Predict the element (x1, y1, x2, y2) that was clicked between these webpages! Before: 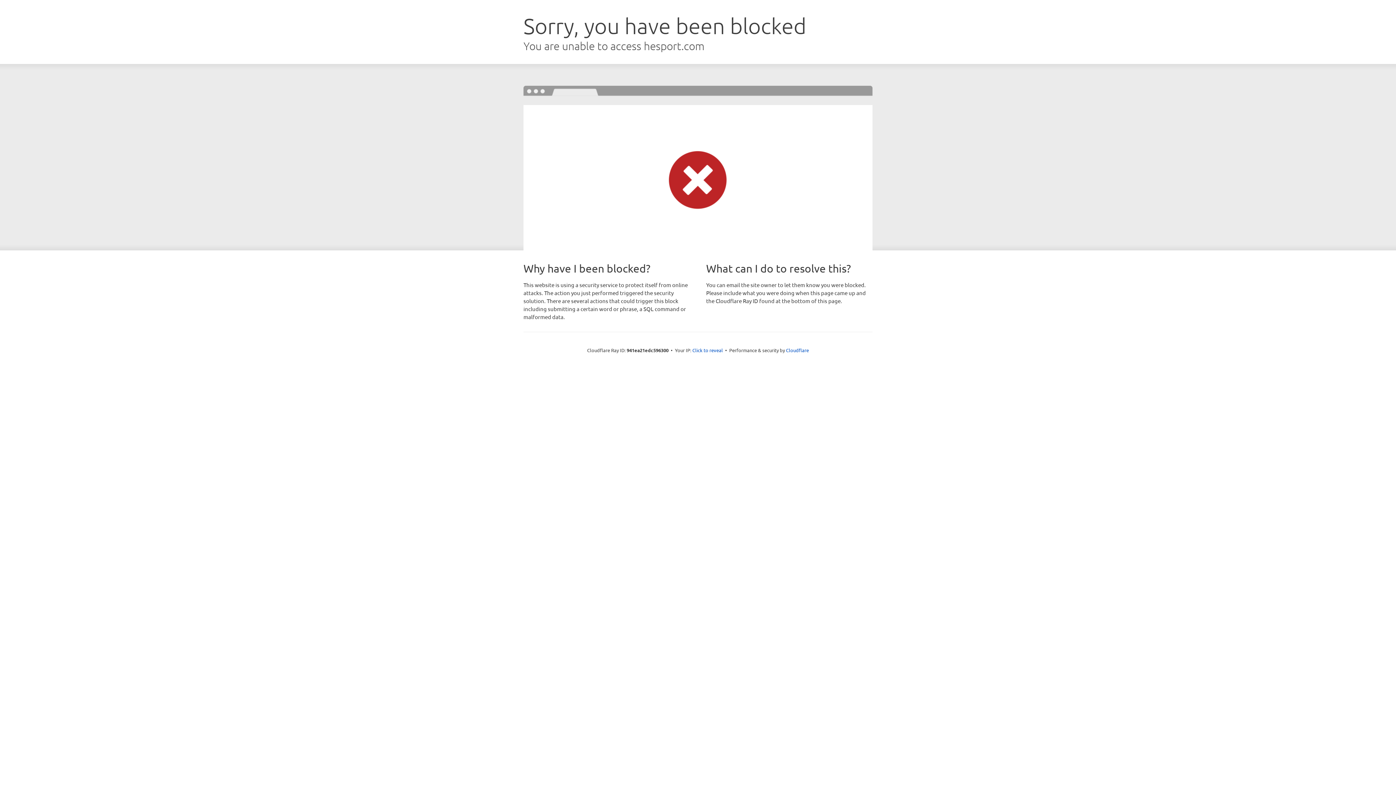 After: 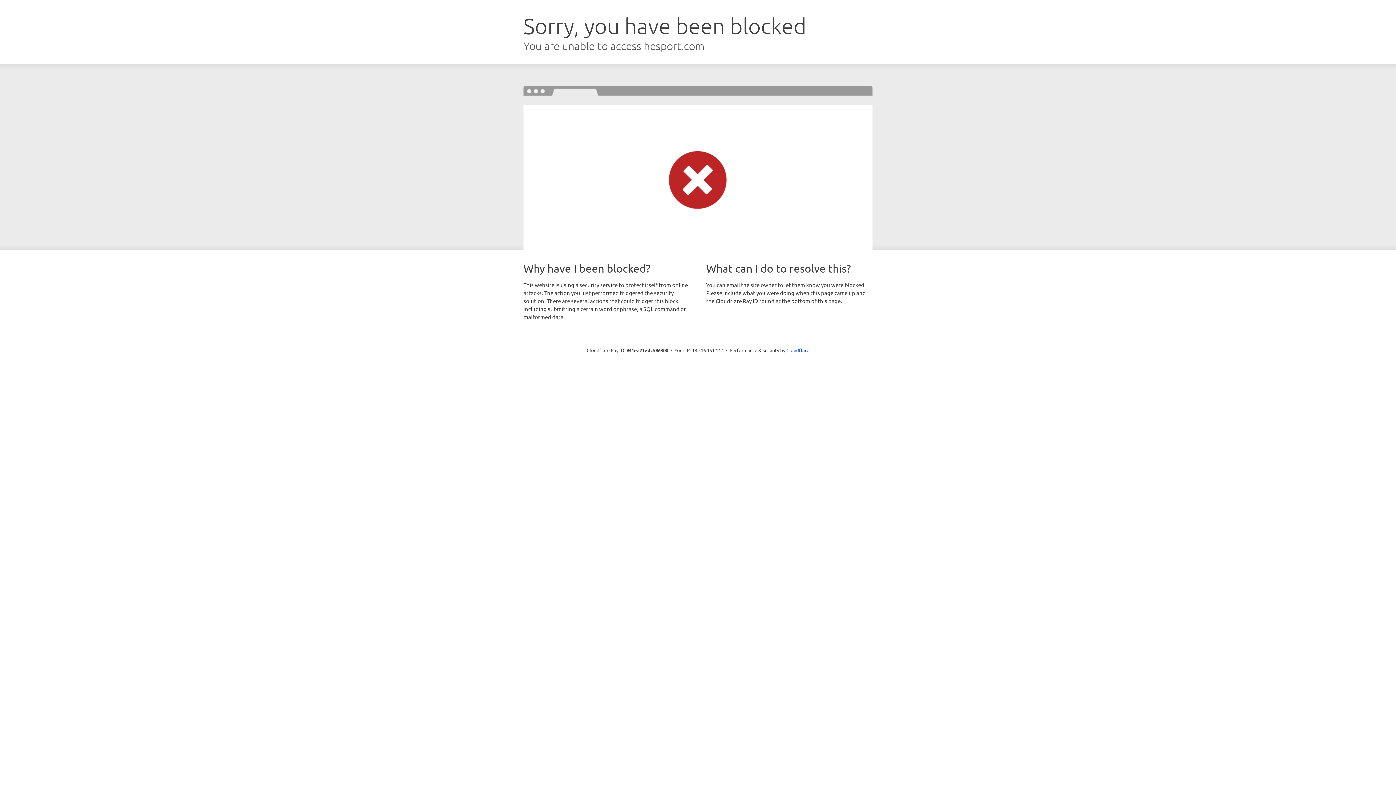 Action: label: Click to reveal bbox: (692, 346, 723, 353)